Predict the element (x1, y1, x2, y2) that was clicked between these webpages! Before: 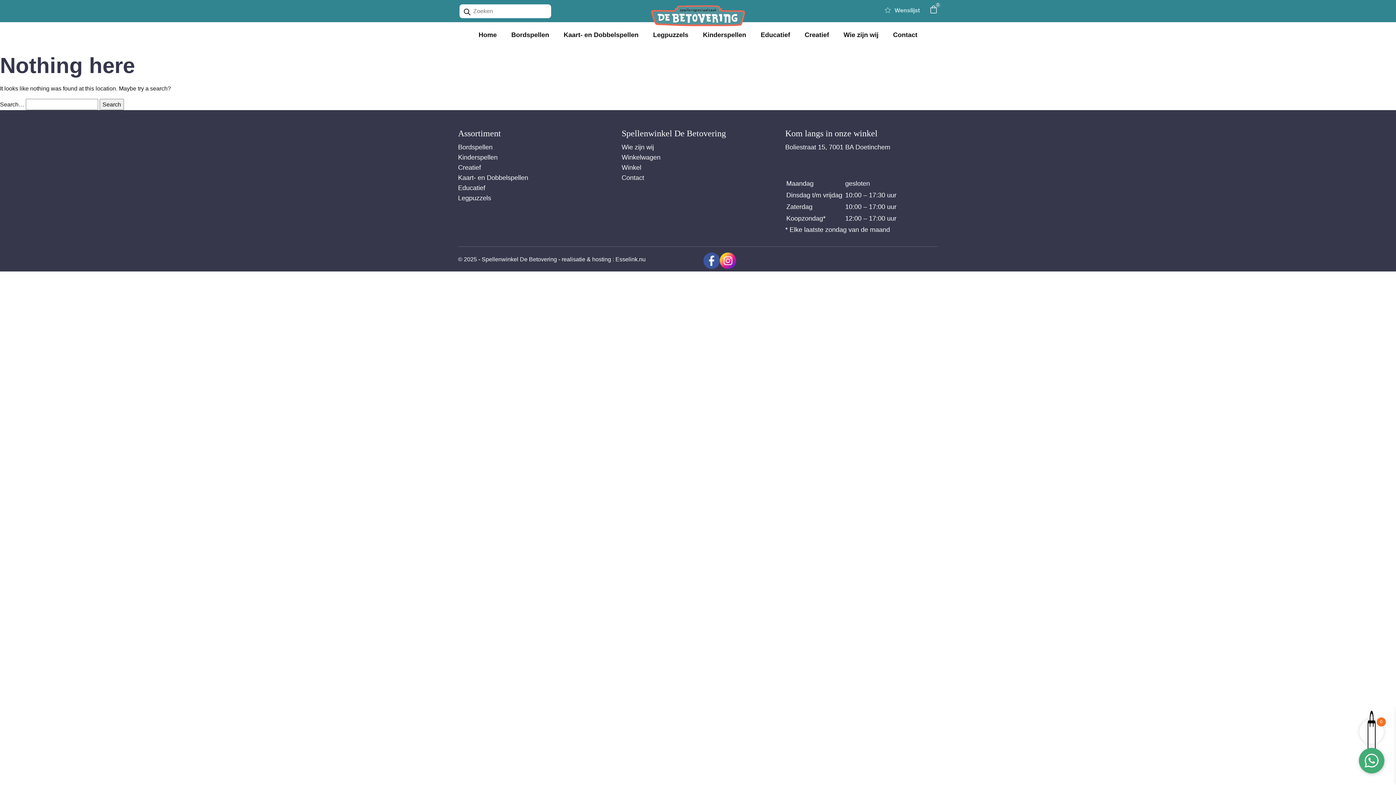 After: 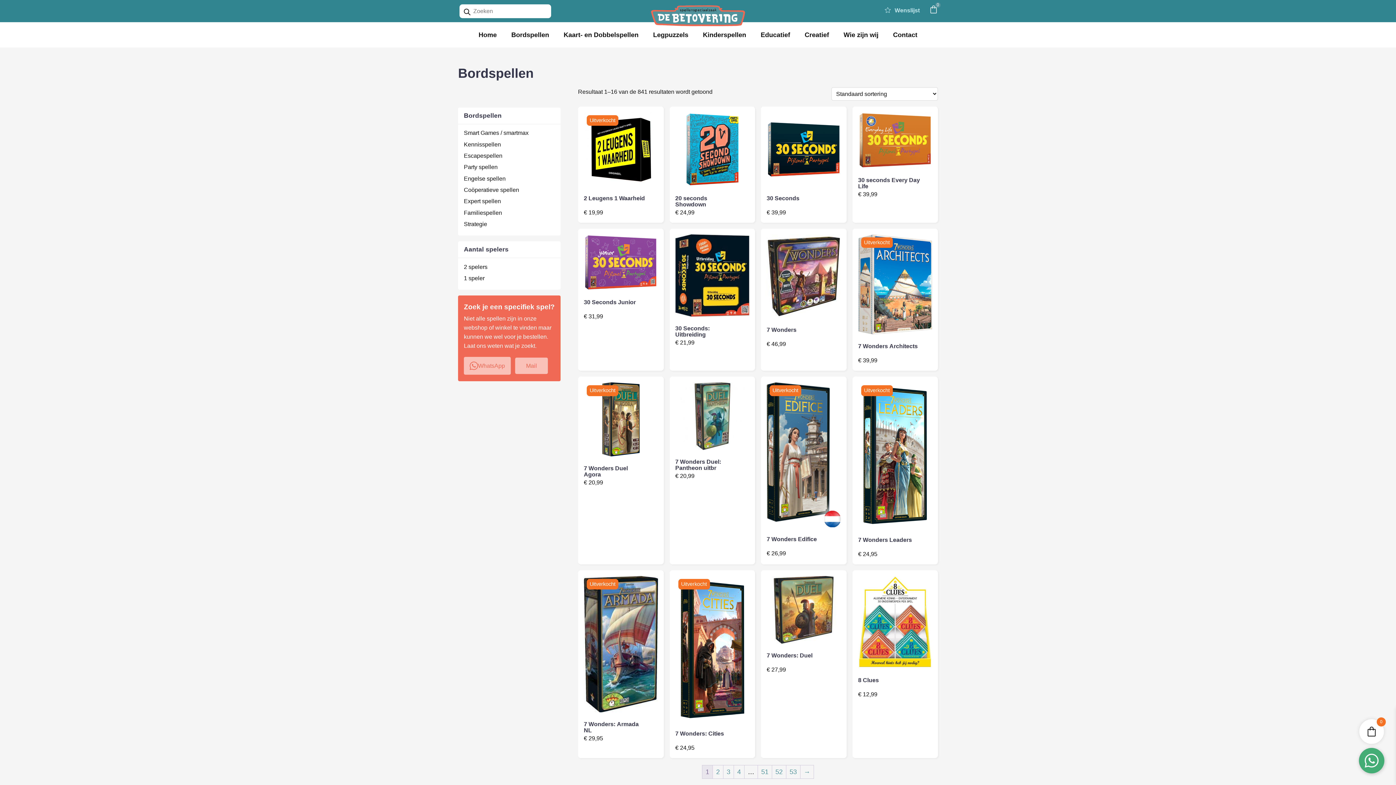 Action: bbox: (458, 143, 492, 150) label: Bordspellen